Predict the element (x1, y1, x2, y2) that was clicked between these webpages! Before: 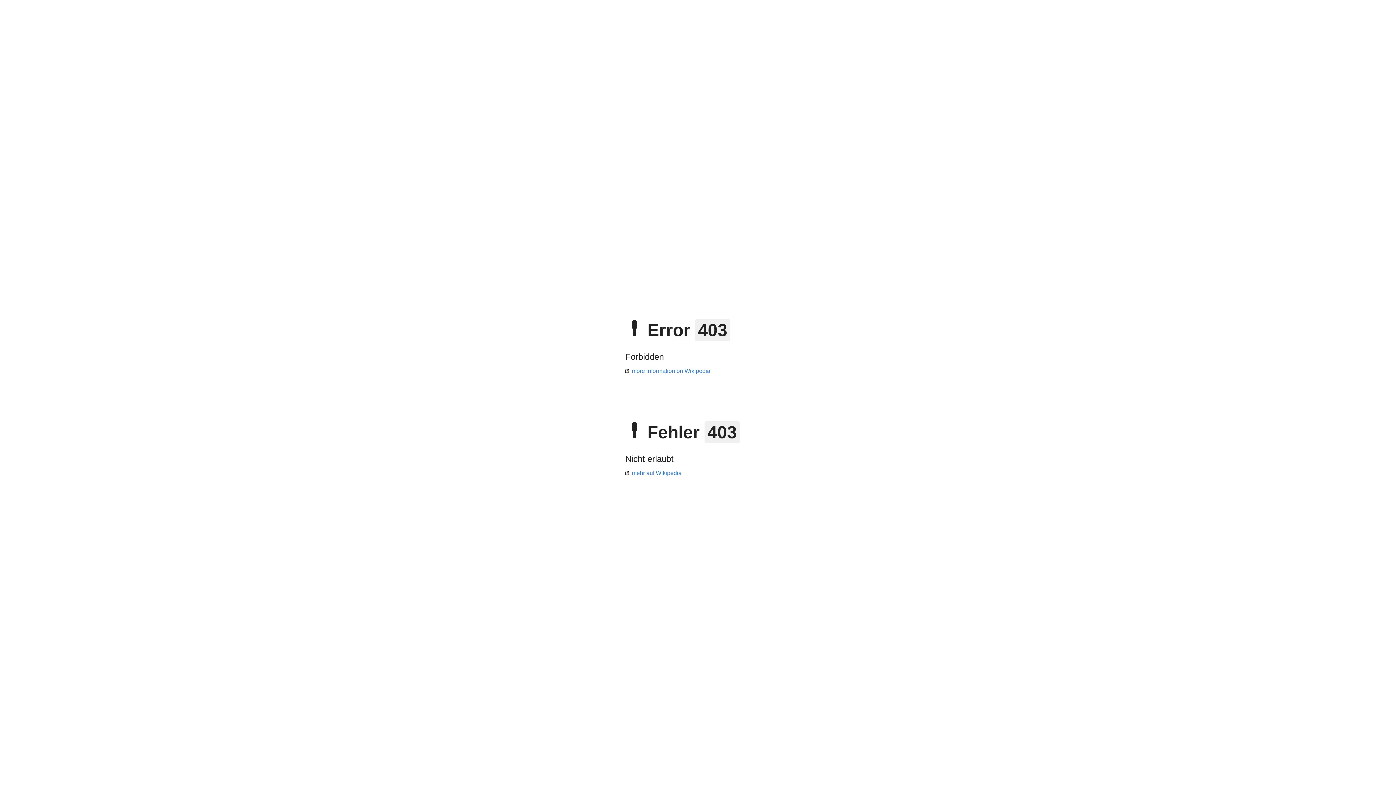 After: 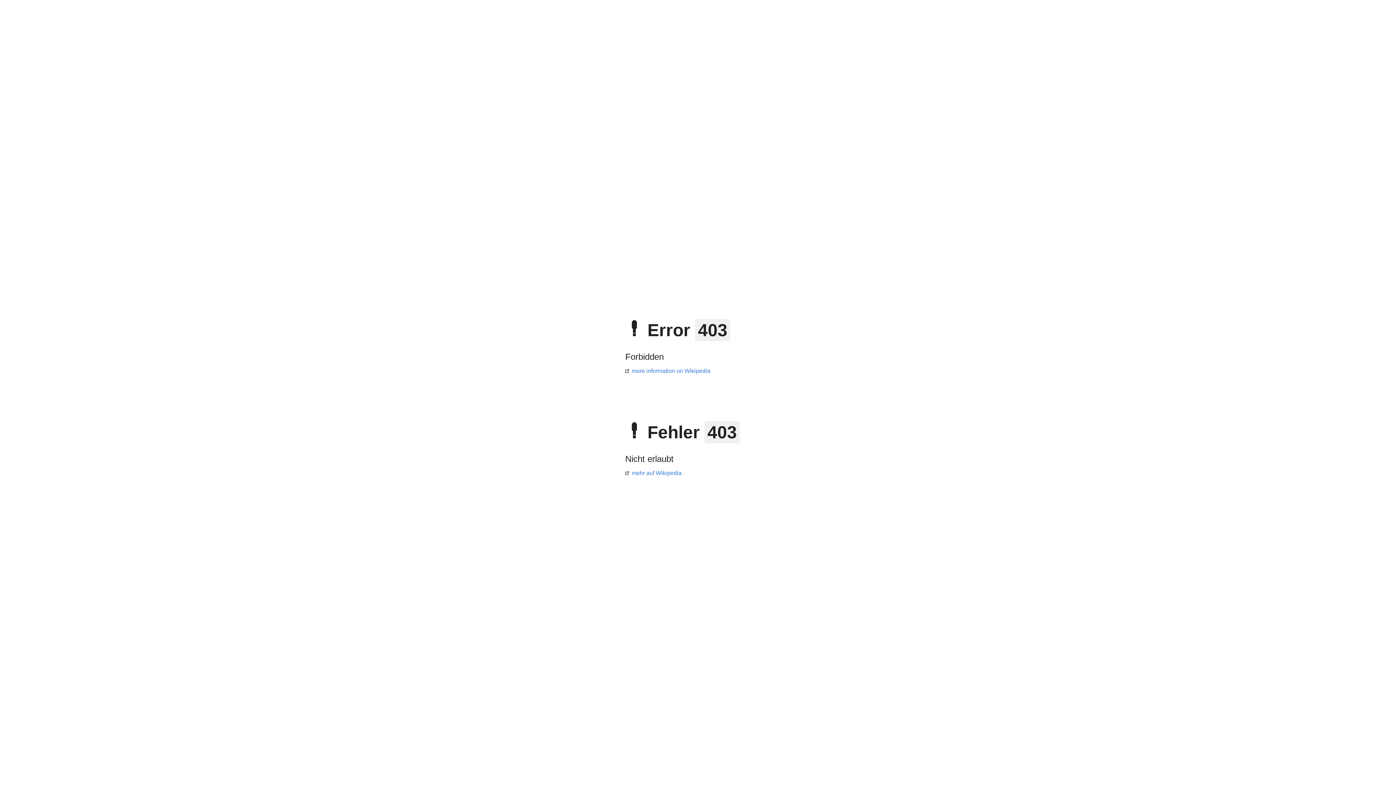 Action: bbox: (625, 470, 681, 476) label: mehr auf Wikipedia